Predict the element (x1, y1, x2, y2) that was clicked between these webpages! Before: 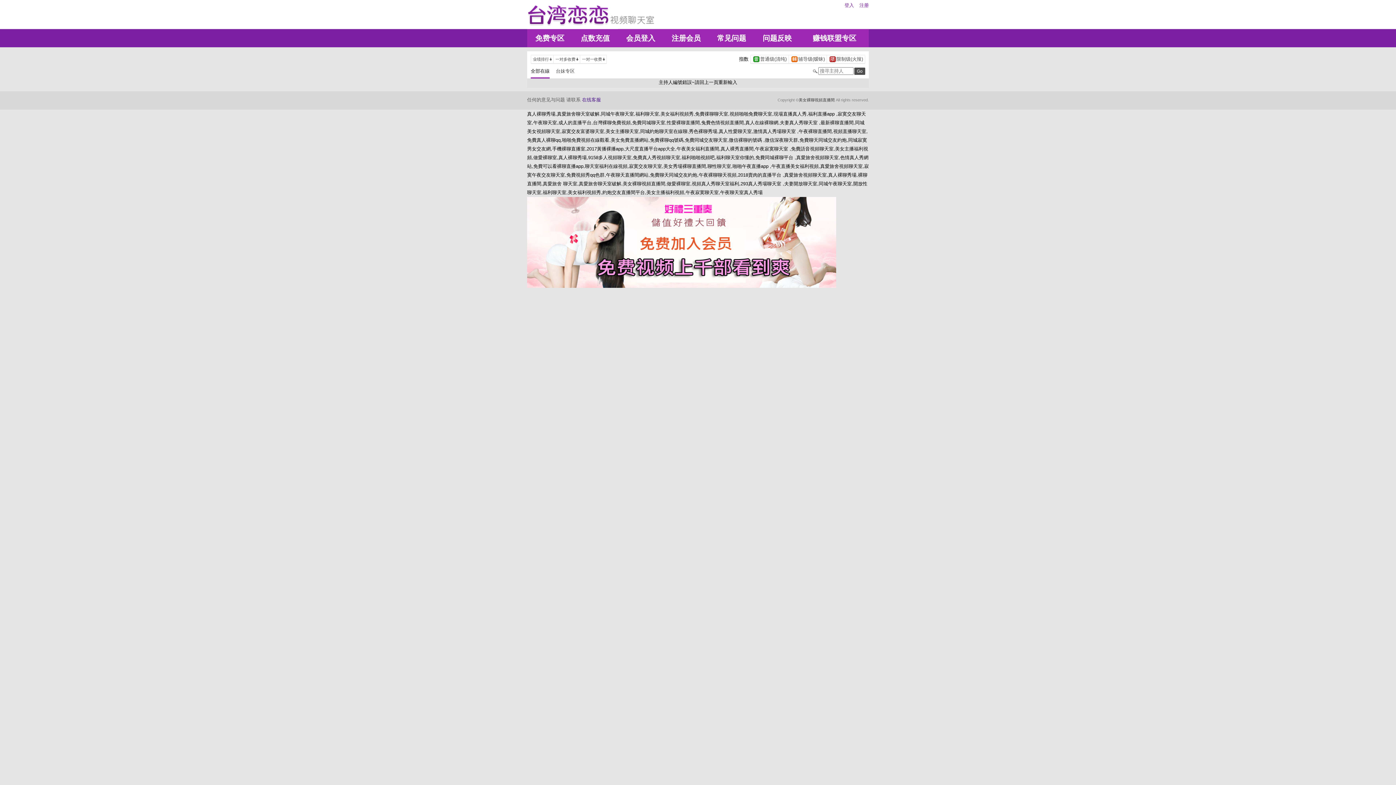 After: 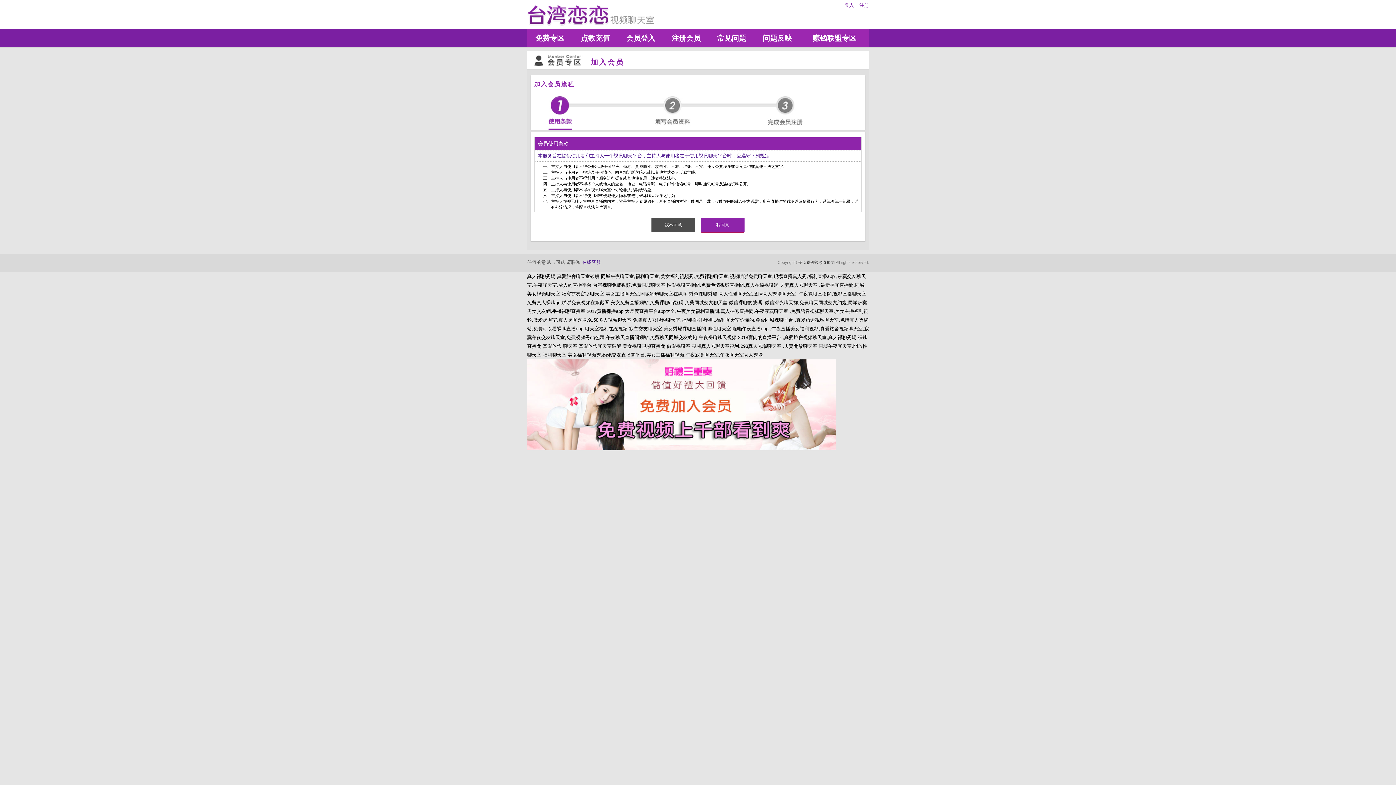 Action: label: 注册 bbox: (859, 2, 869, 8)